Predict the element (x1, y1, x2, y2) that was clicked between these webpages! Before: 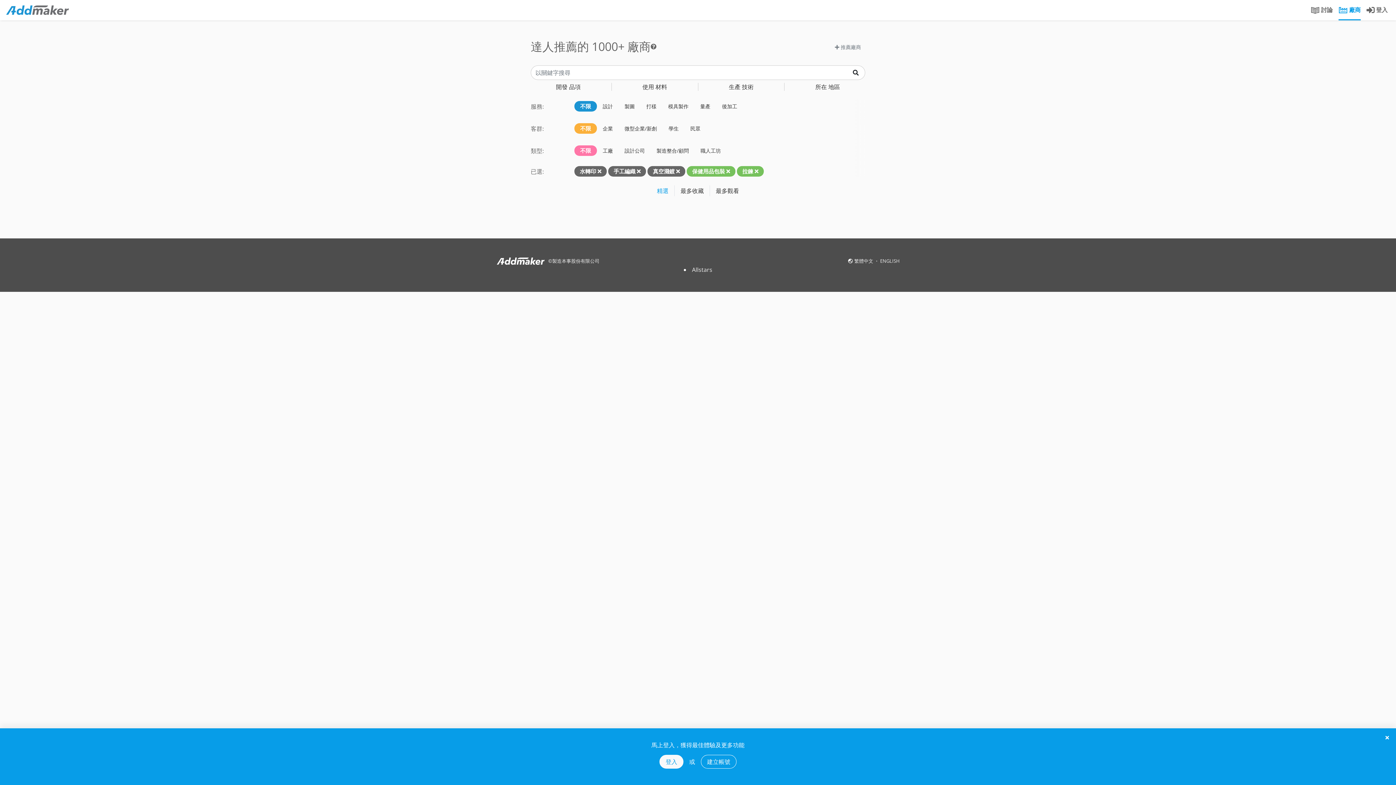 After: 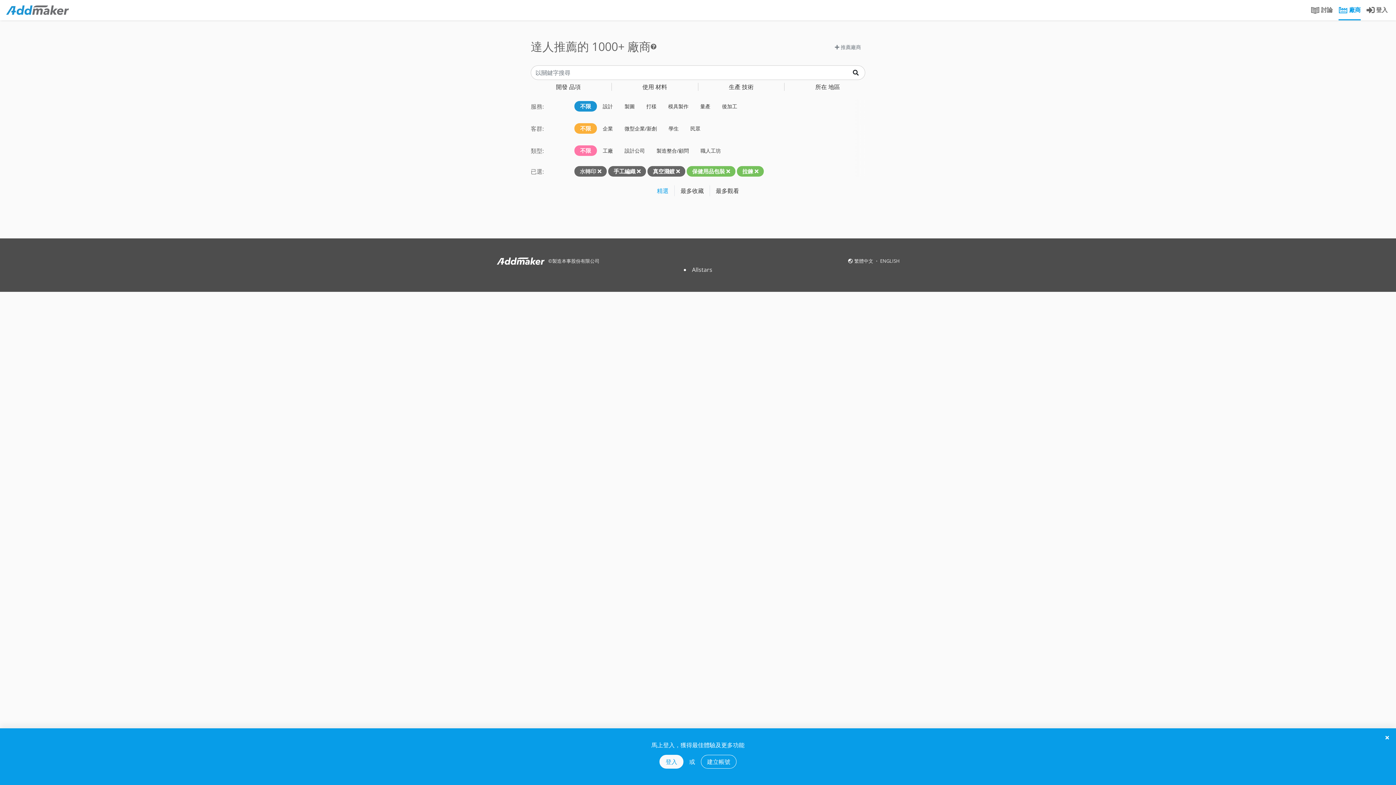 Action: bbox: (580, 167, 596, 174) label: 水轉印